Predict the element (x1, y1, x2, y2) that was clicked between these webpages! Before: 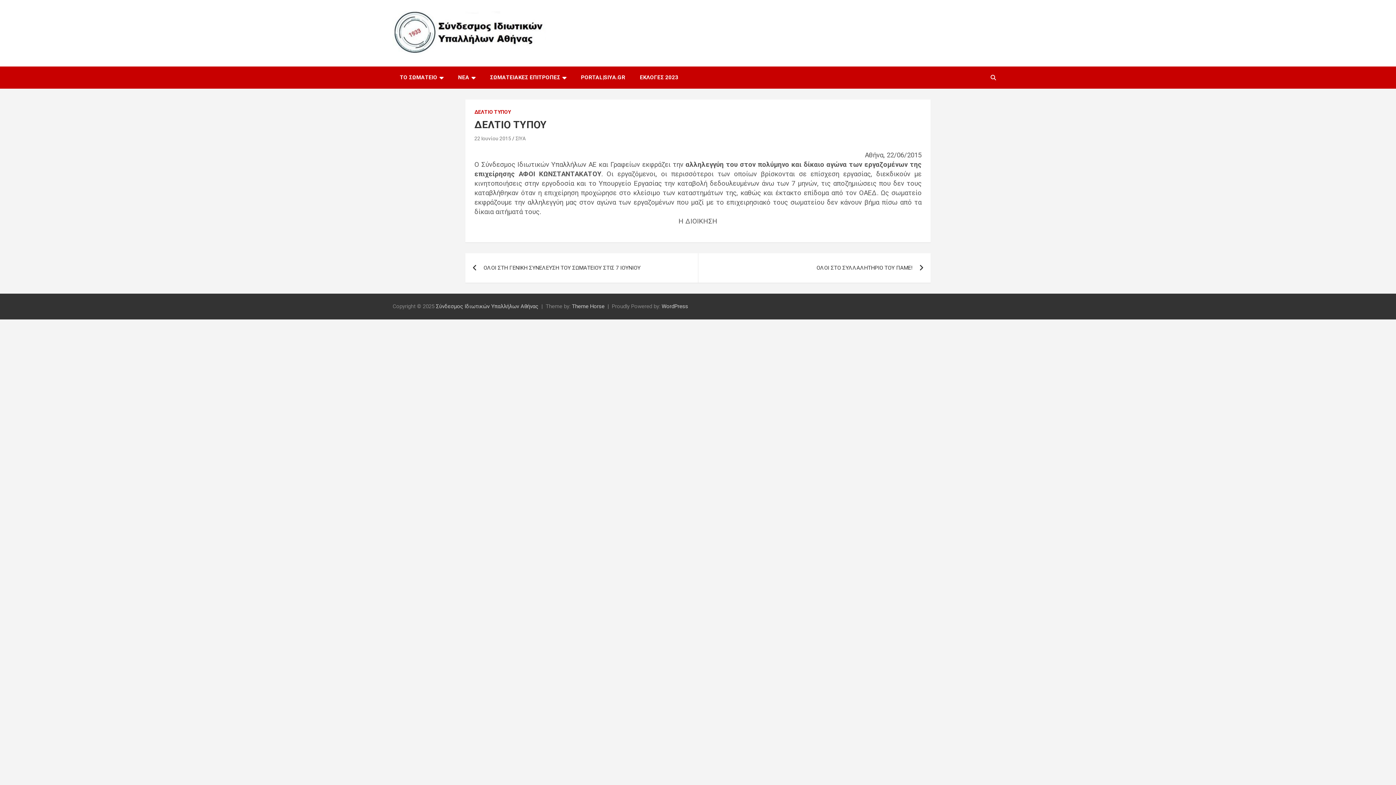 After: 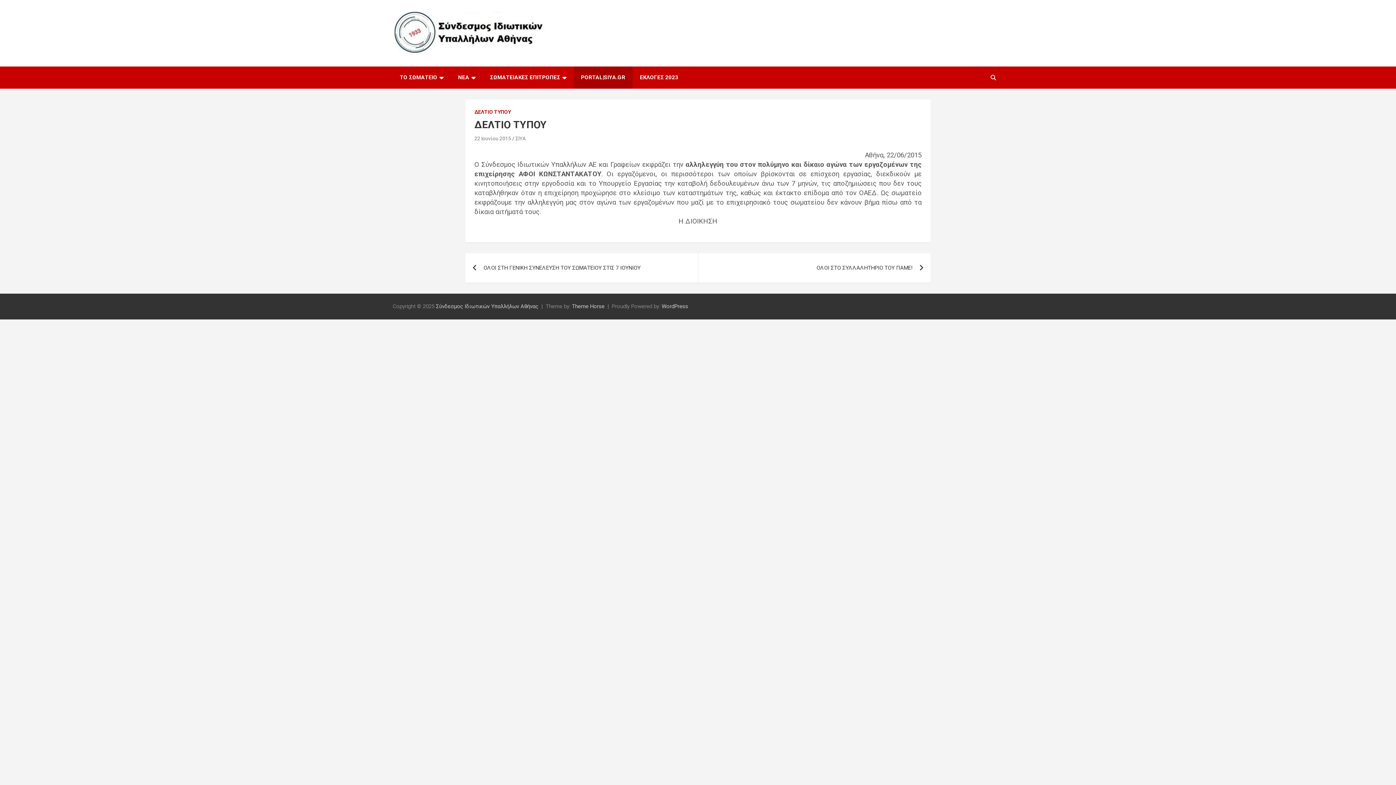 Action: label: PORTAL|SIYA.GR bbox: (573, 66, 632, 88)